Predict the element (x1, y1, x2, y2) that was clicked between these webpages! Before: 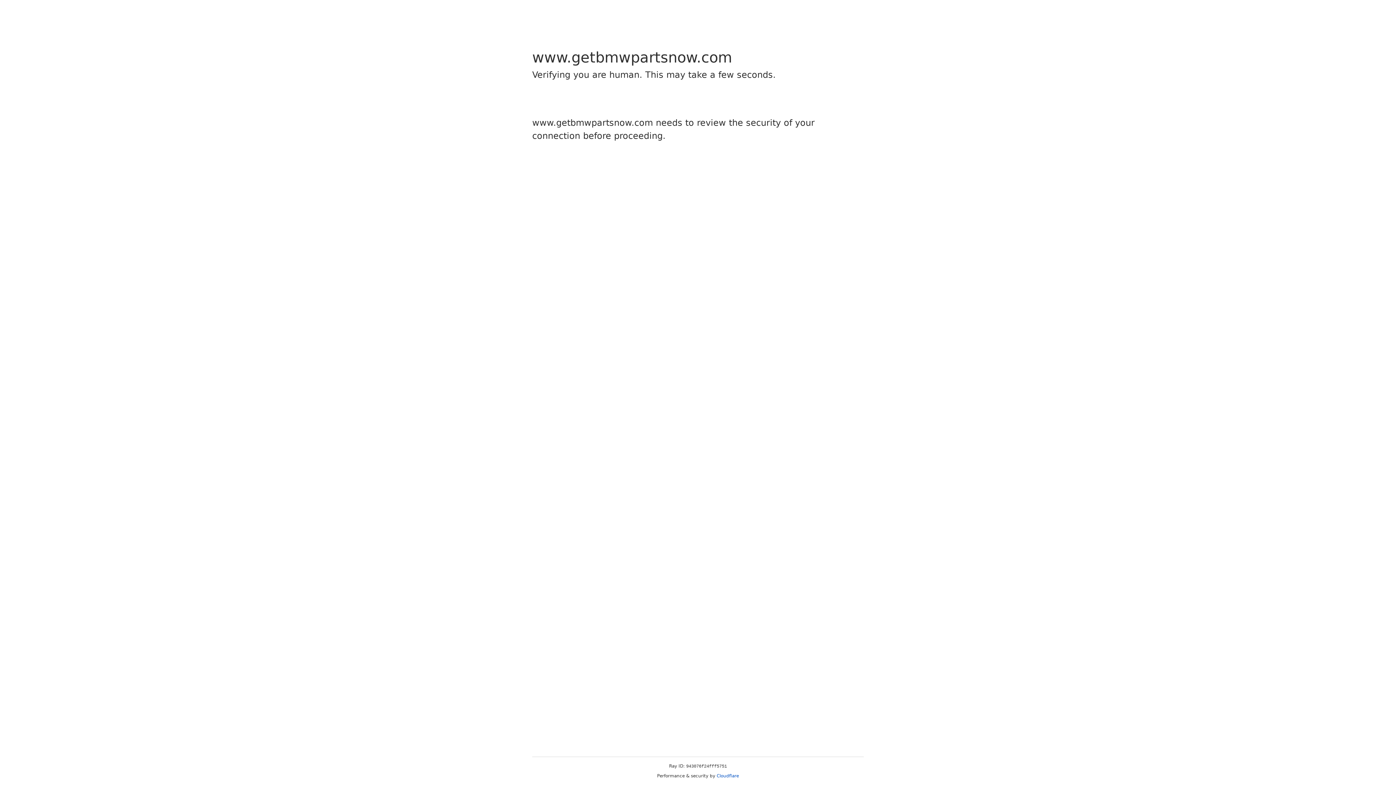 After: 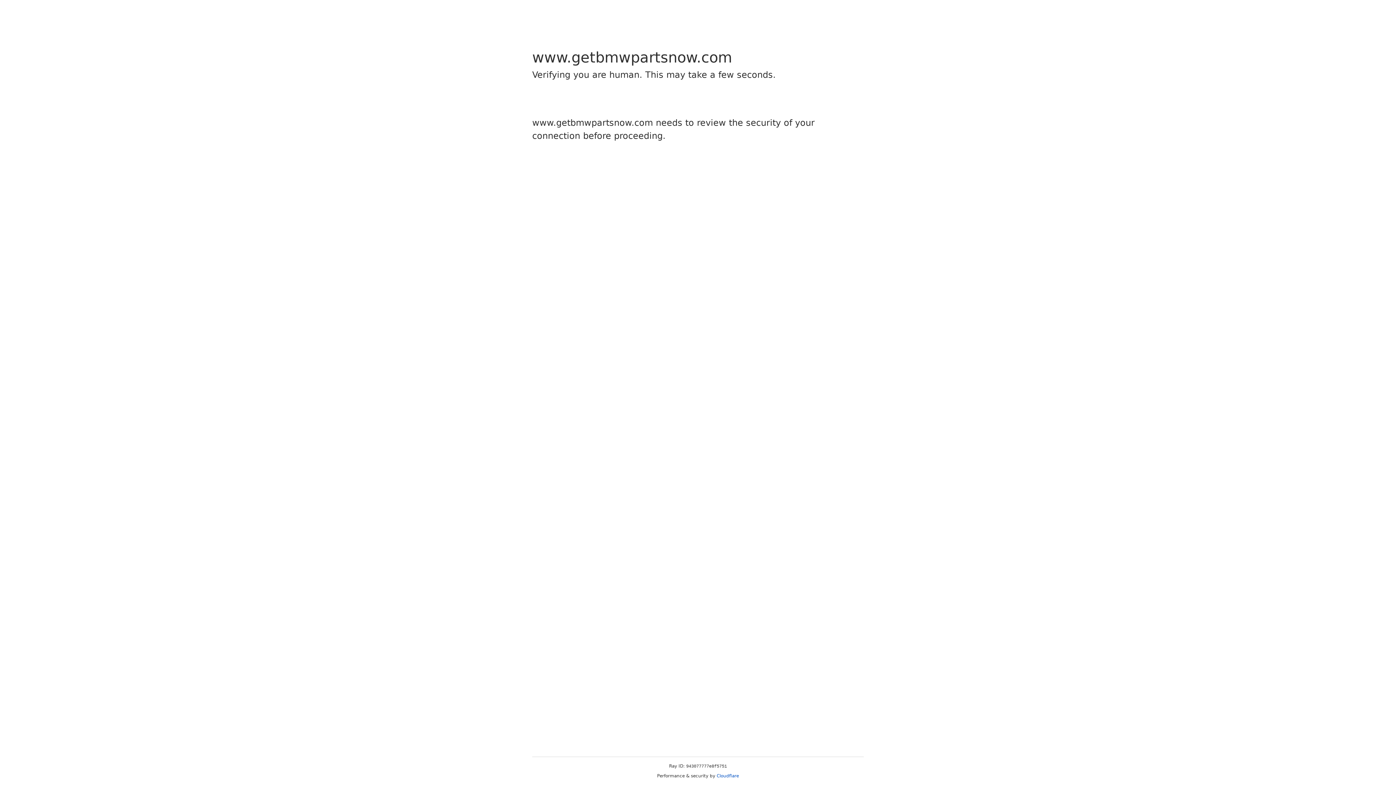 Action: label: Cloudflare bbox: (716, 773, 739, 778)